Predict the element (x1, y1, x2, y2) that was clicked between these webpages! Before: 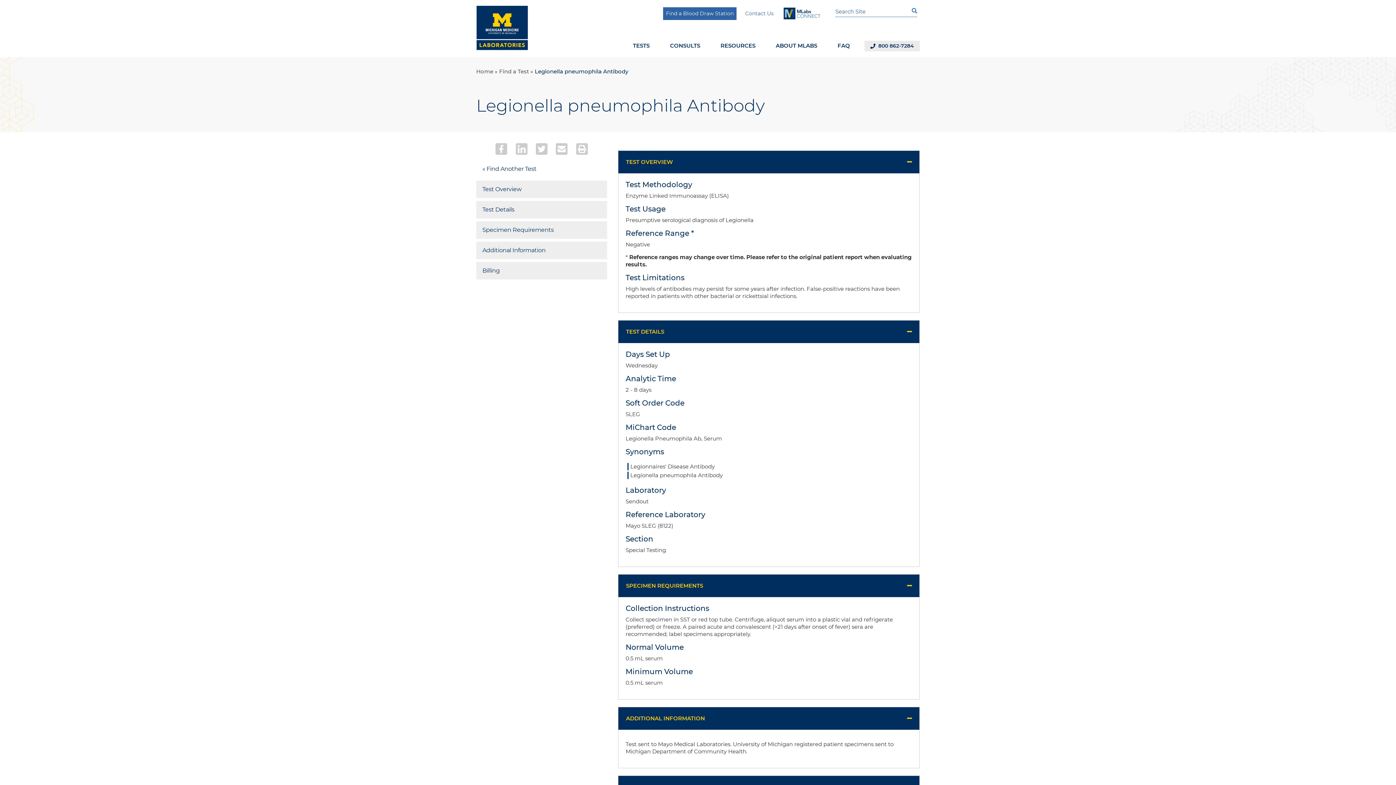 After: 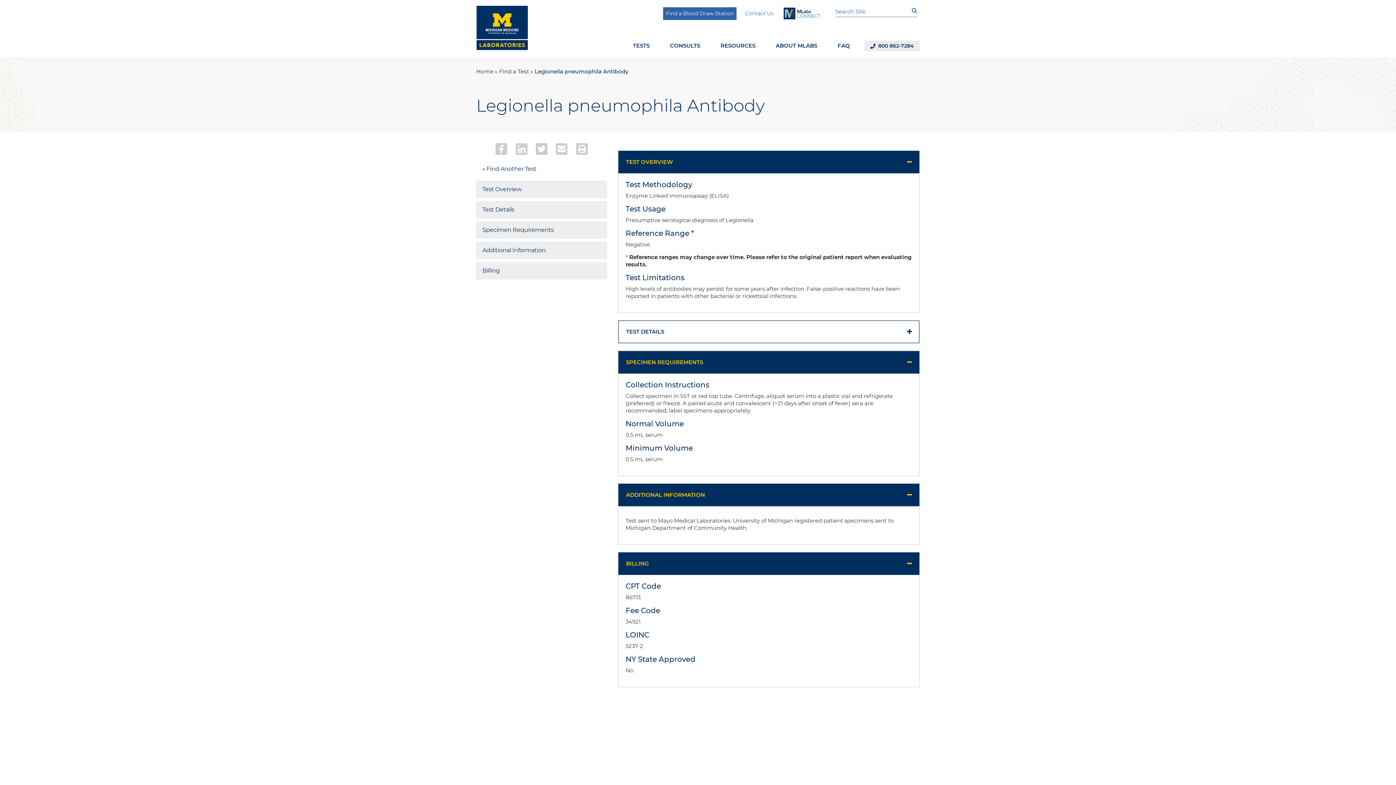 Action: label: TEST DETAILS bbox: (618, 320, 919, 343)